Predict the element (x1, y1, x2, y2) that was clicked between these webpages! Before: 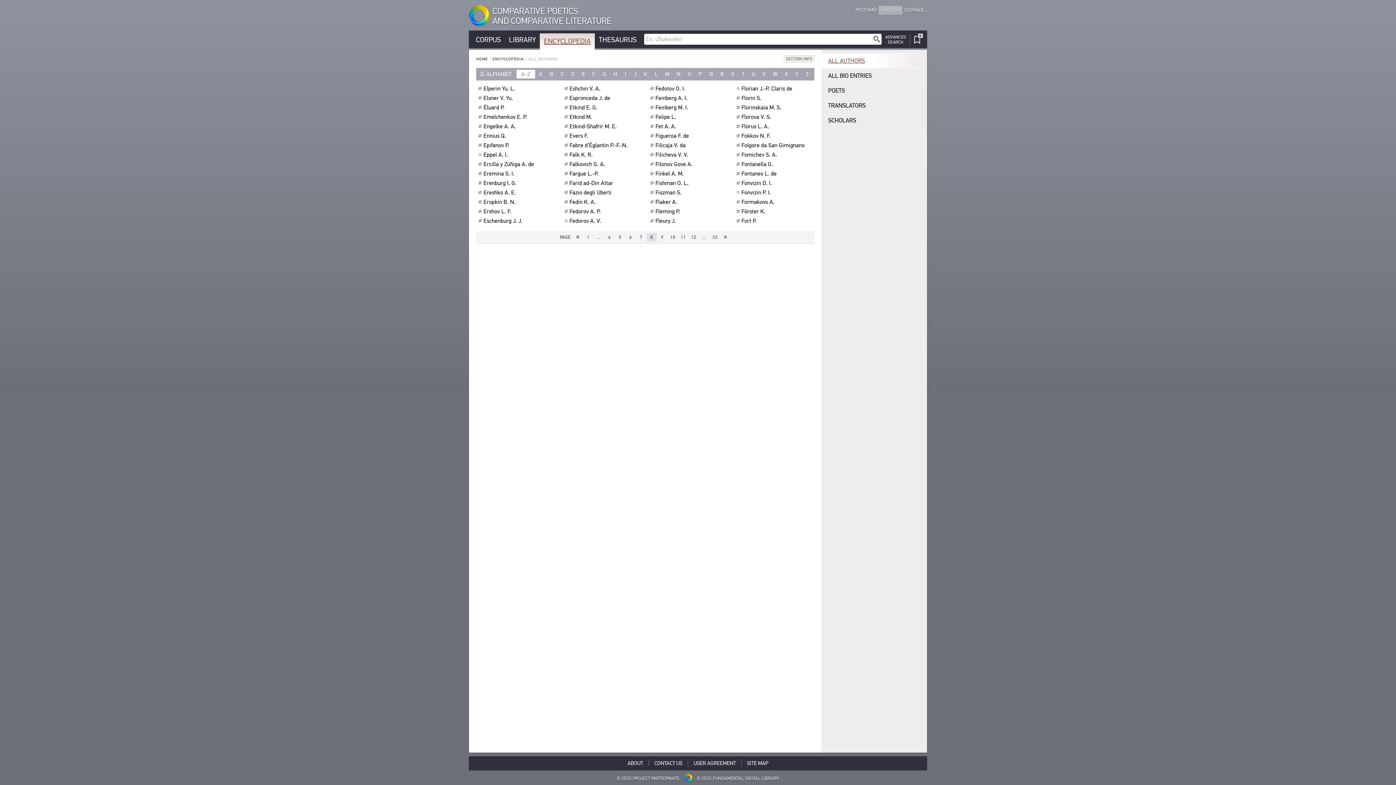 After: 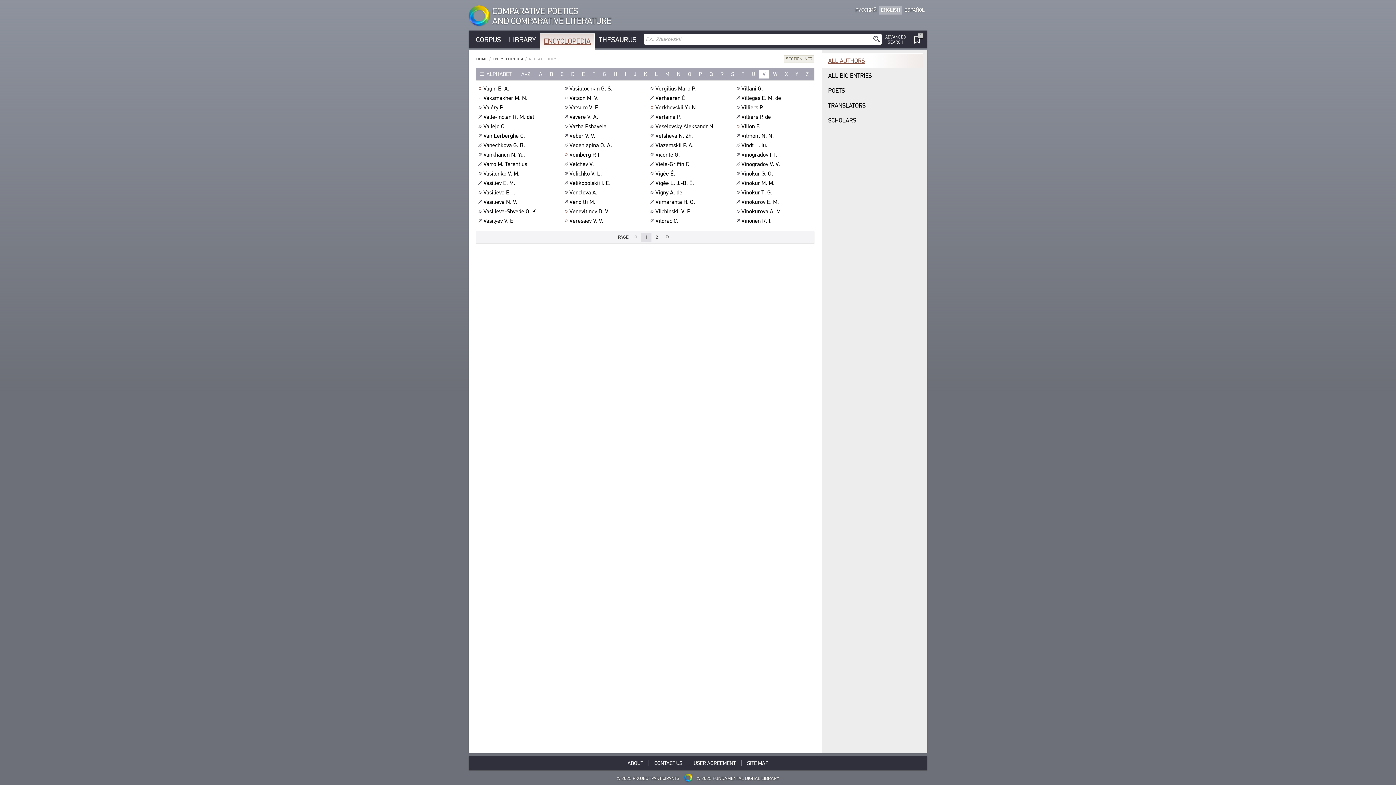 Action: label: V bbox: (759, 69, 769, 78)